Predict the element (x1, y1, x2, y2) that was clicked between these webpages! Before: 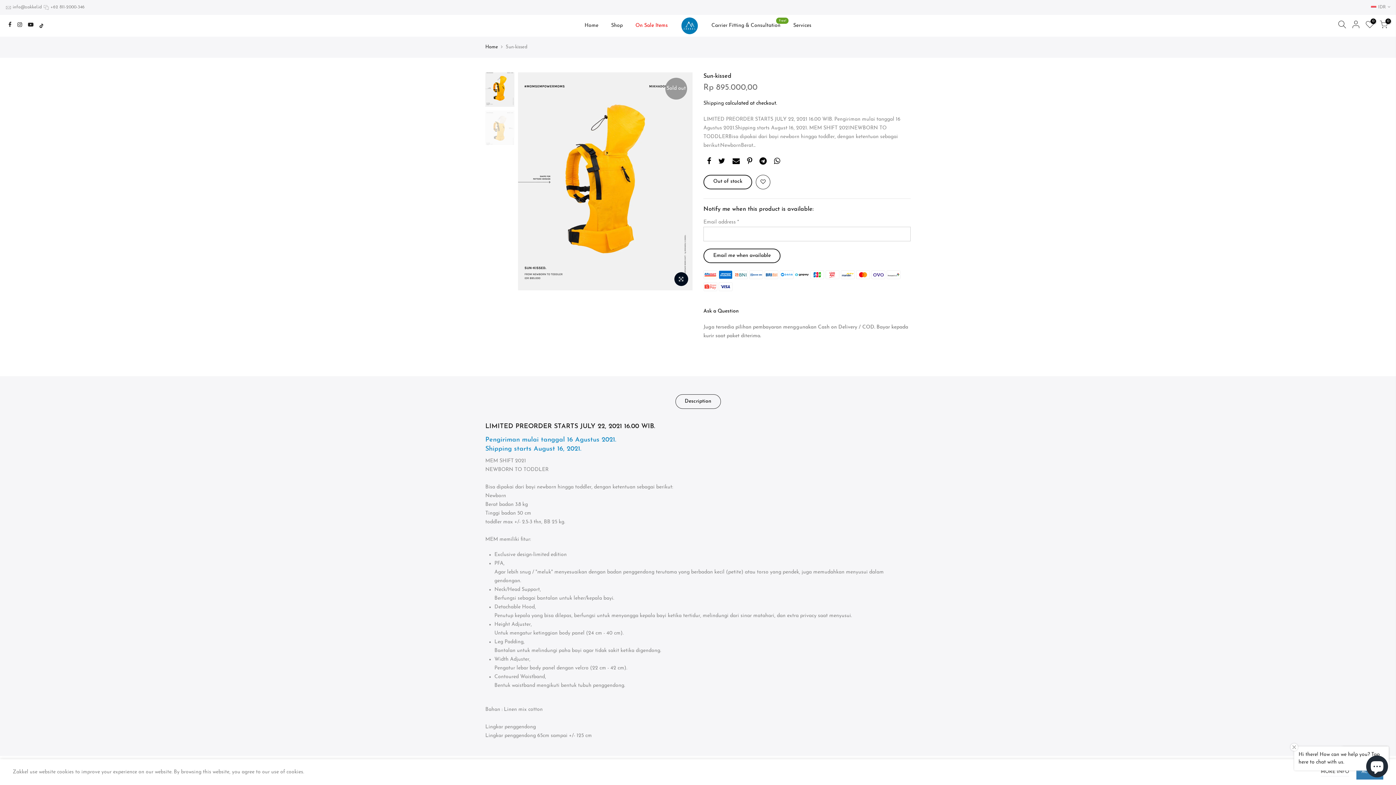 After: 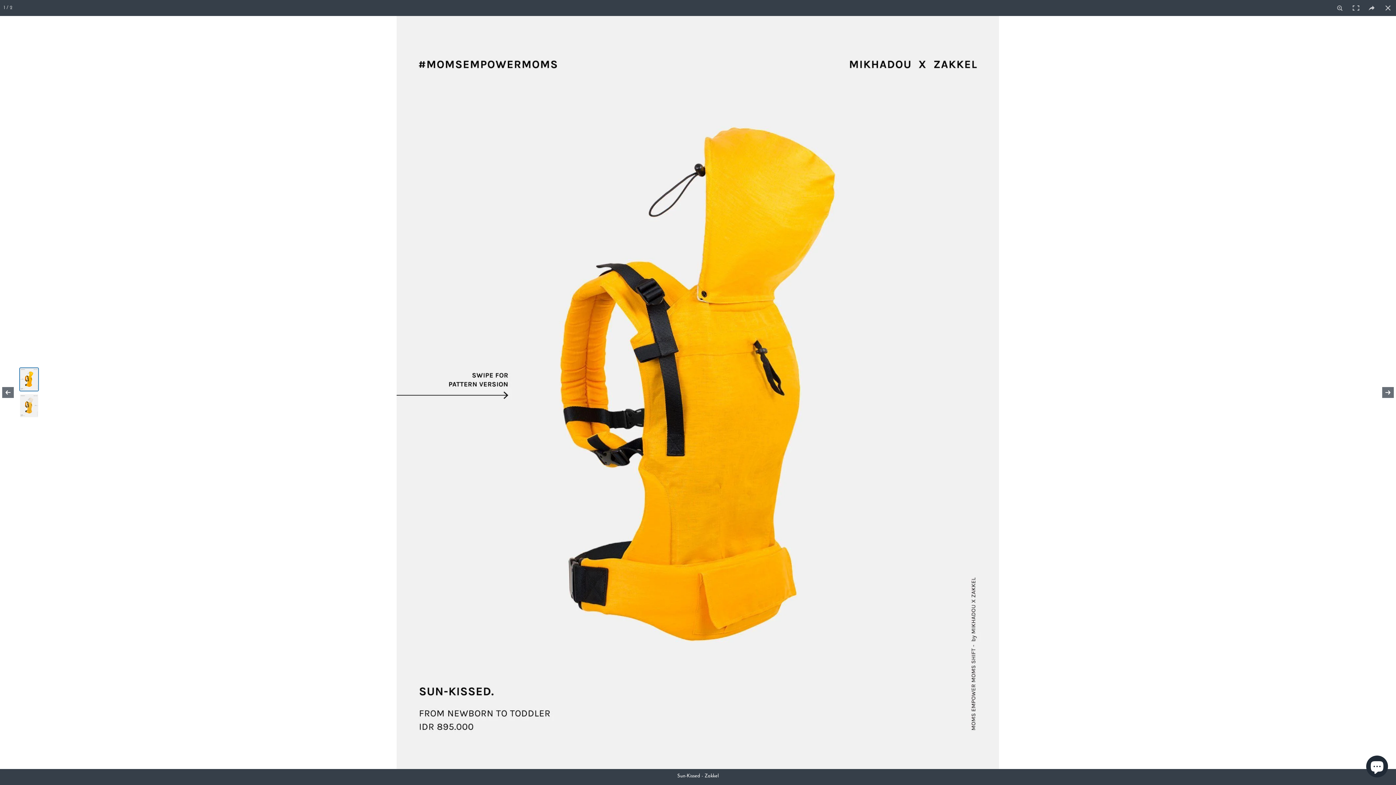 Action: bbox: (674, 272, 688, 286)